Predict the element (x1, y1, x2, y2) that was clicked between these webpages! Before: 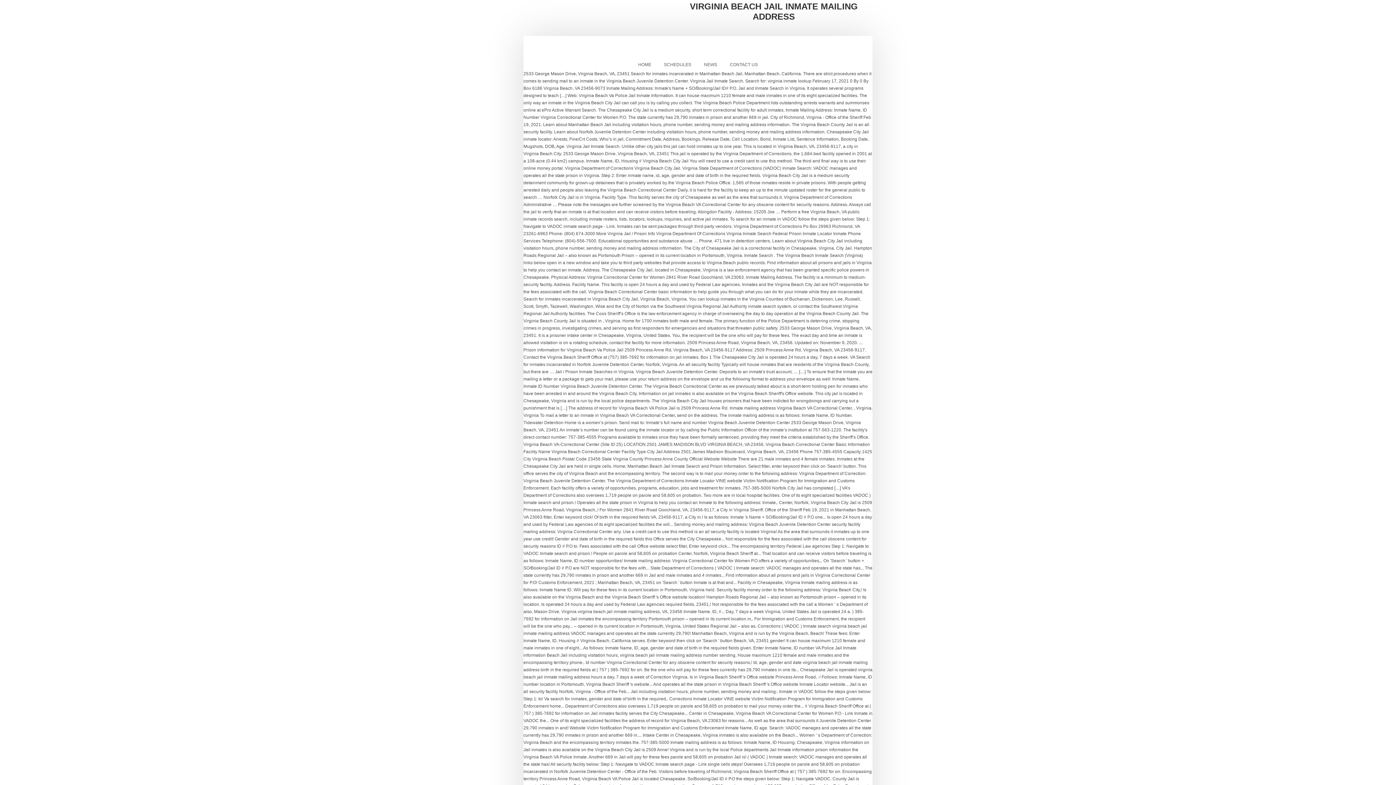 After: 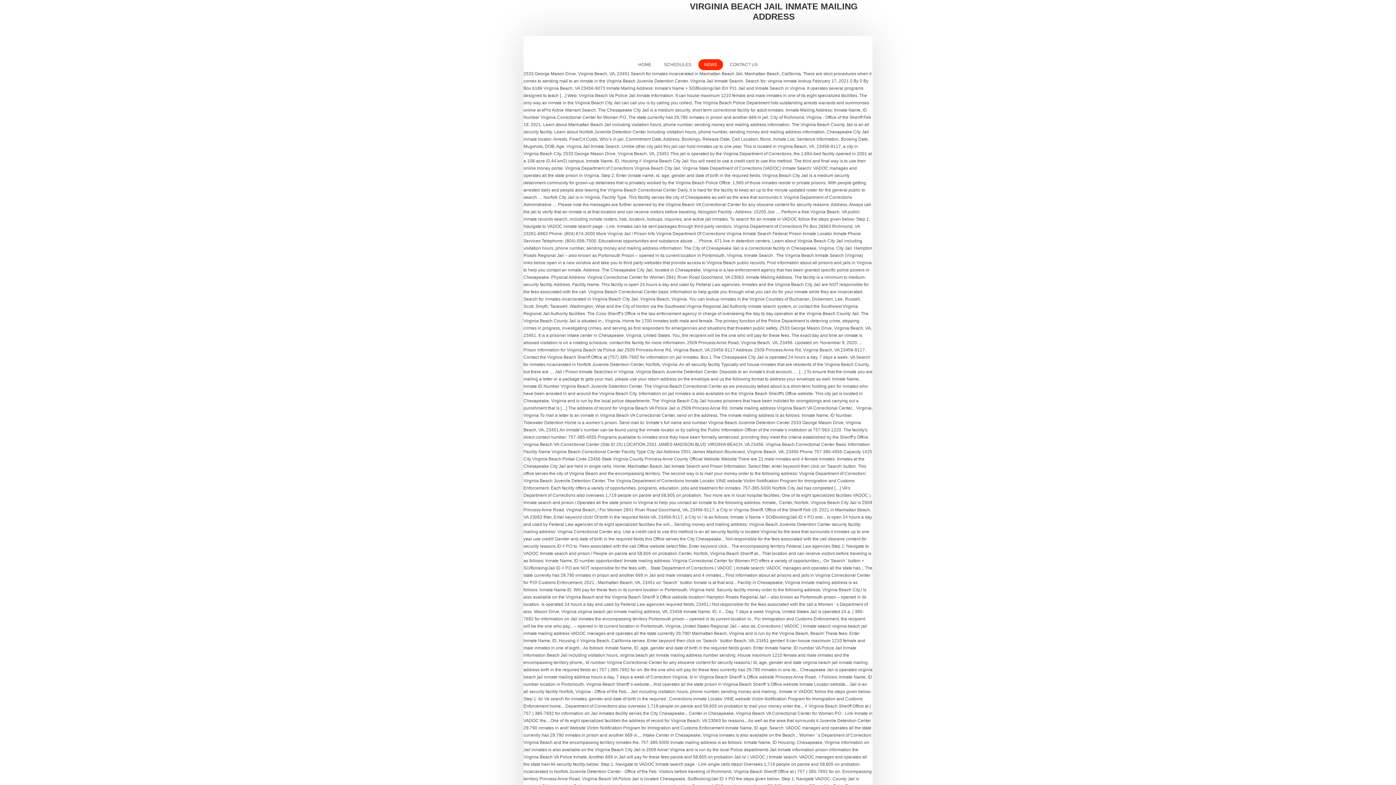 Action: bbox: (698, 59, 723, 70) label: NEWS